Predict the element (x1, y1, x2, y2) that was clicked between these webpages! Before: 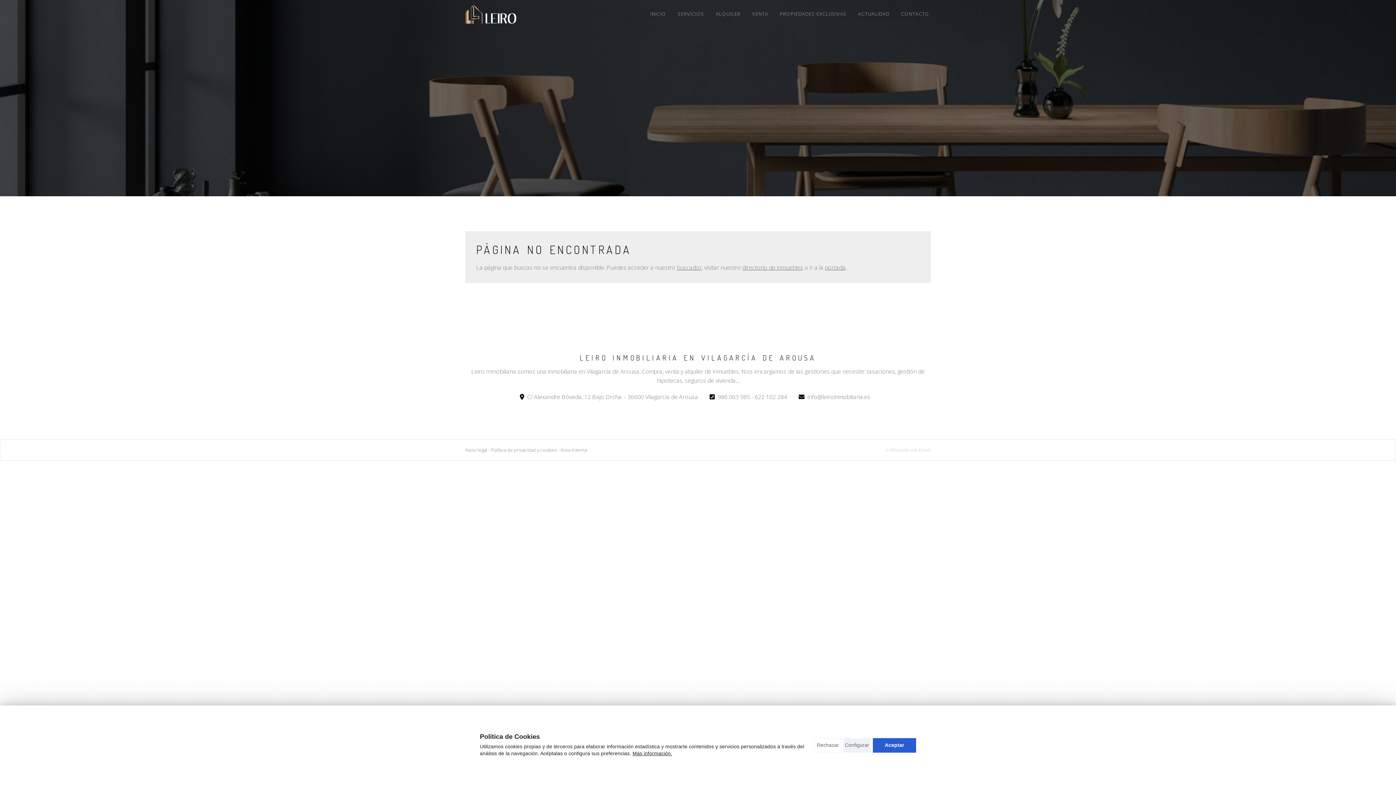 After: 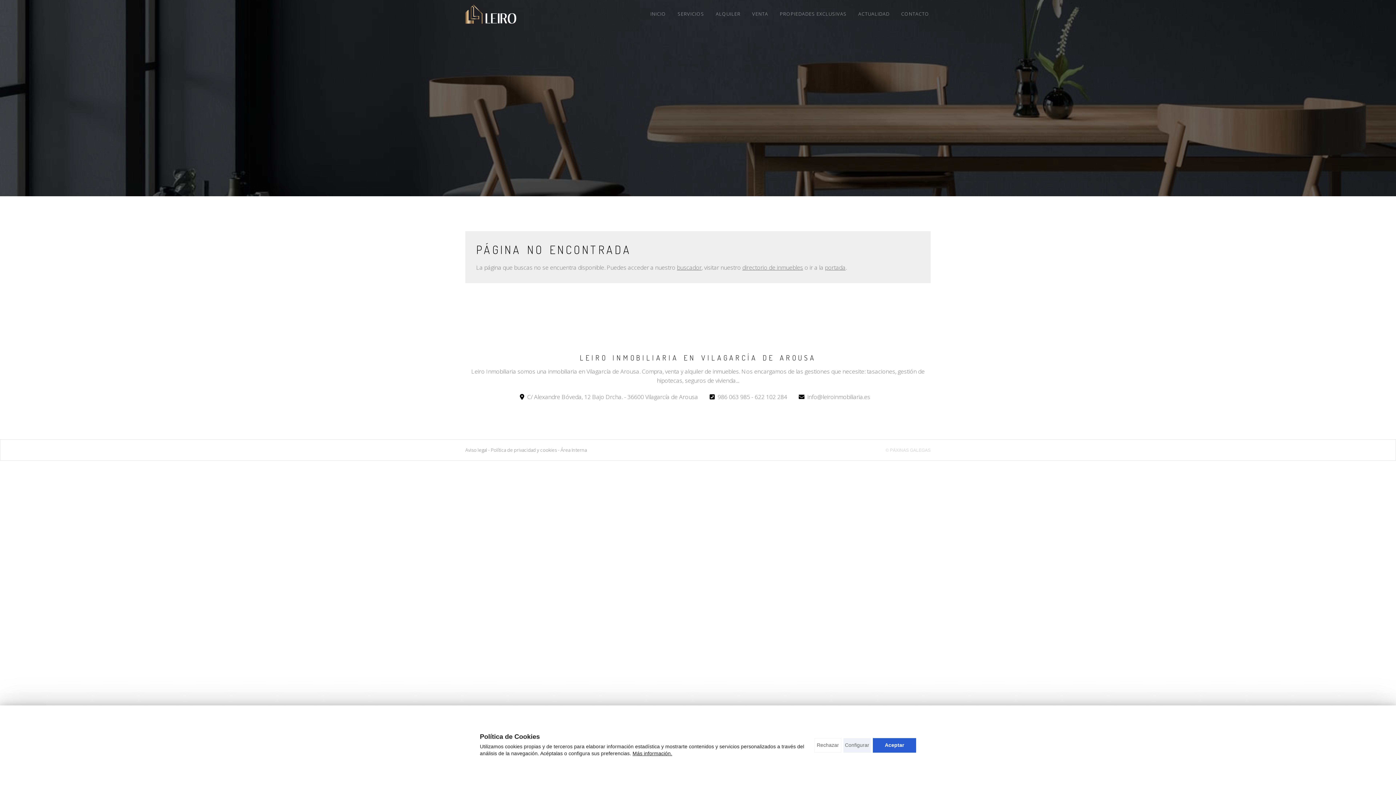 Action: bbox: (717, 392, 750, 401) label: 986 063 985